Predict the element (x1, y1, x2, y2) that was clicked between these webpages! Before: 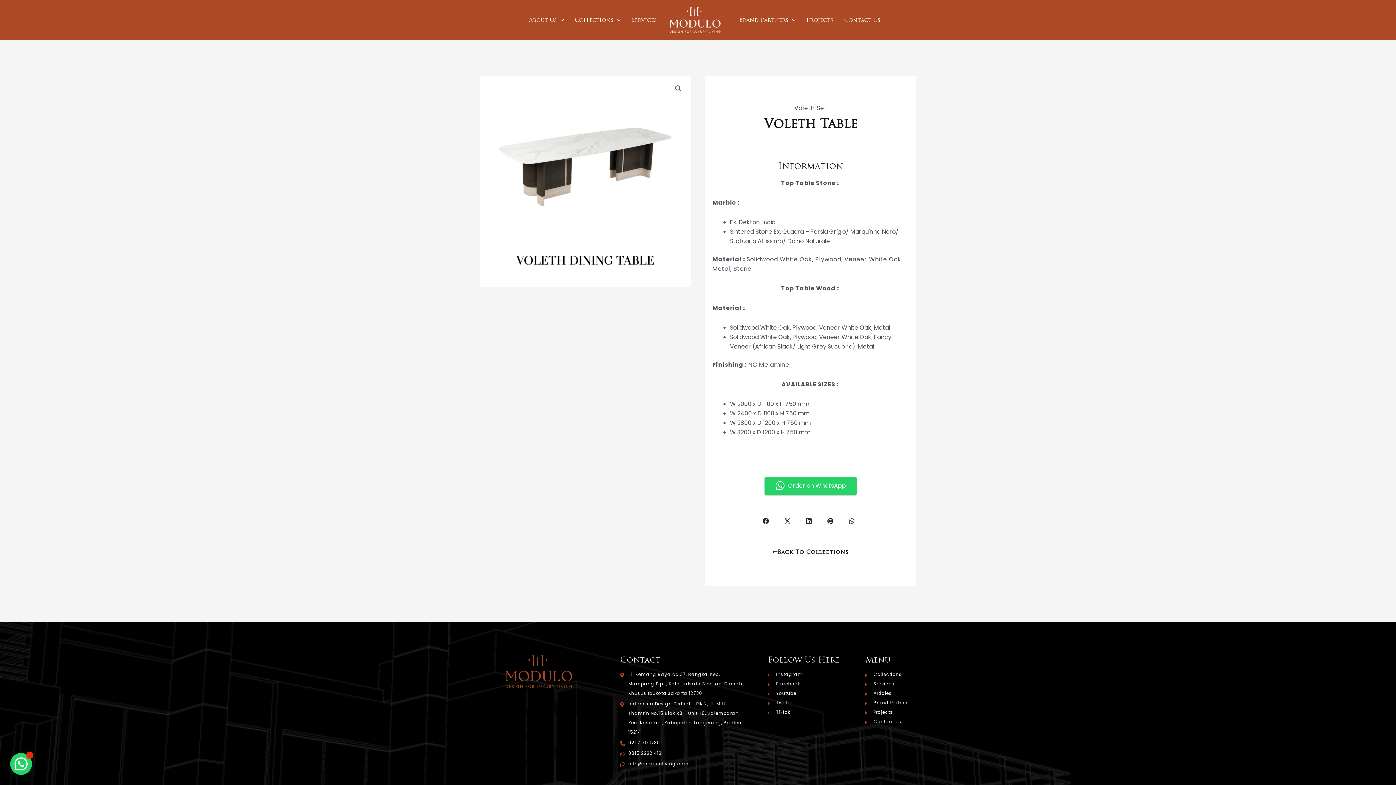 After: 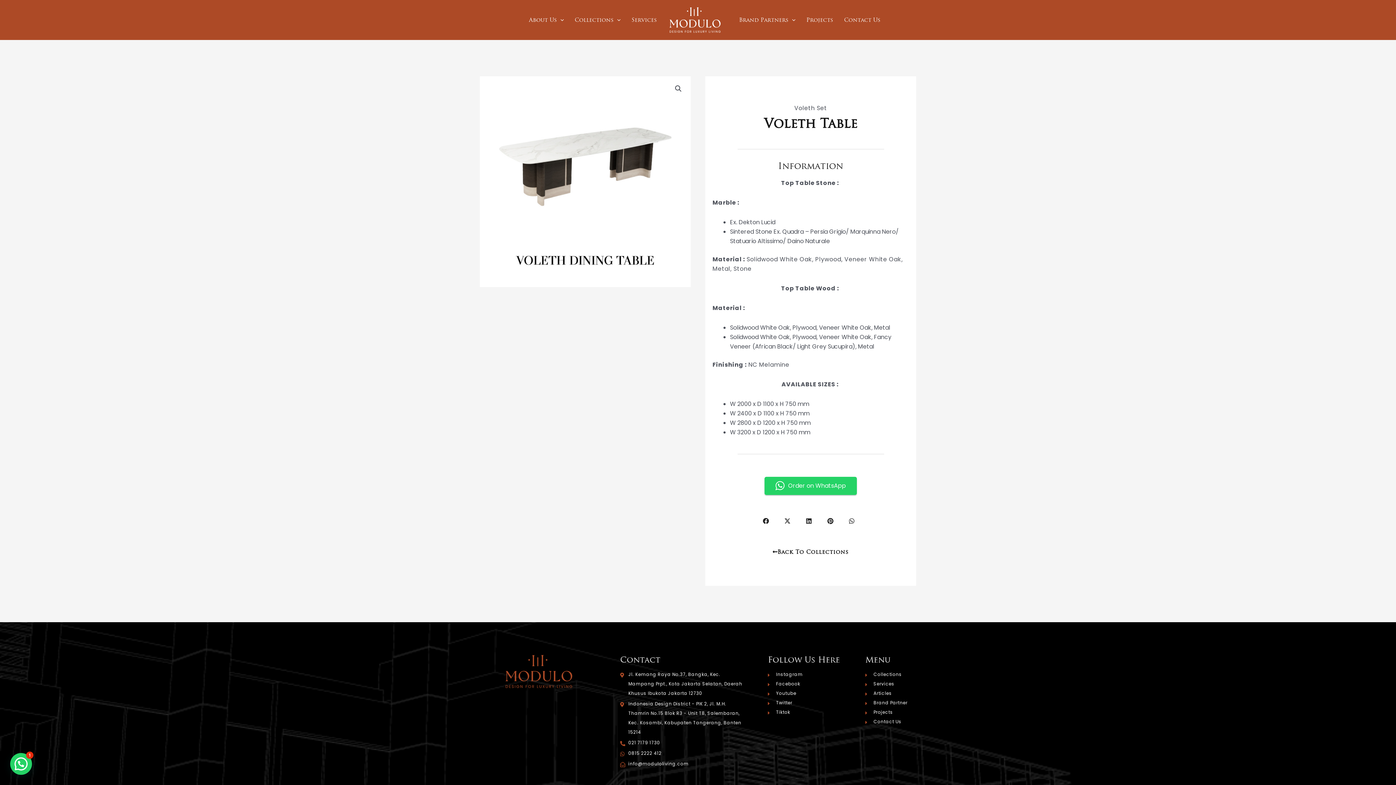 Action: bbox: (799, 513, 819, 529)